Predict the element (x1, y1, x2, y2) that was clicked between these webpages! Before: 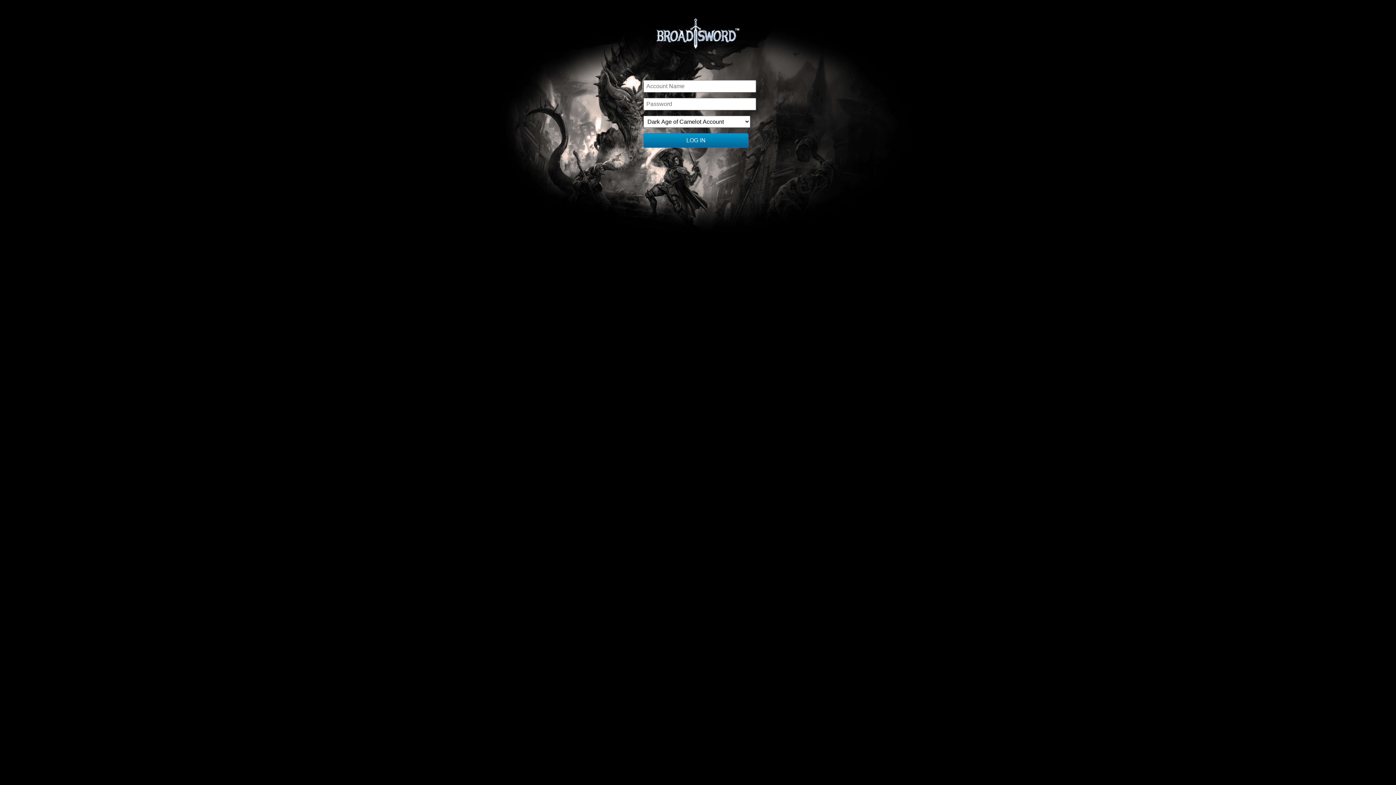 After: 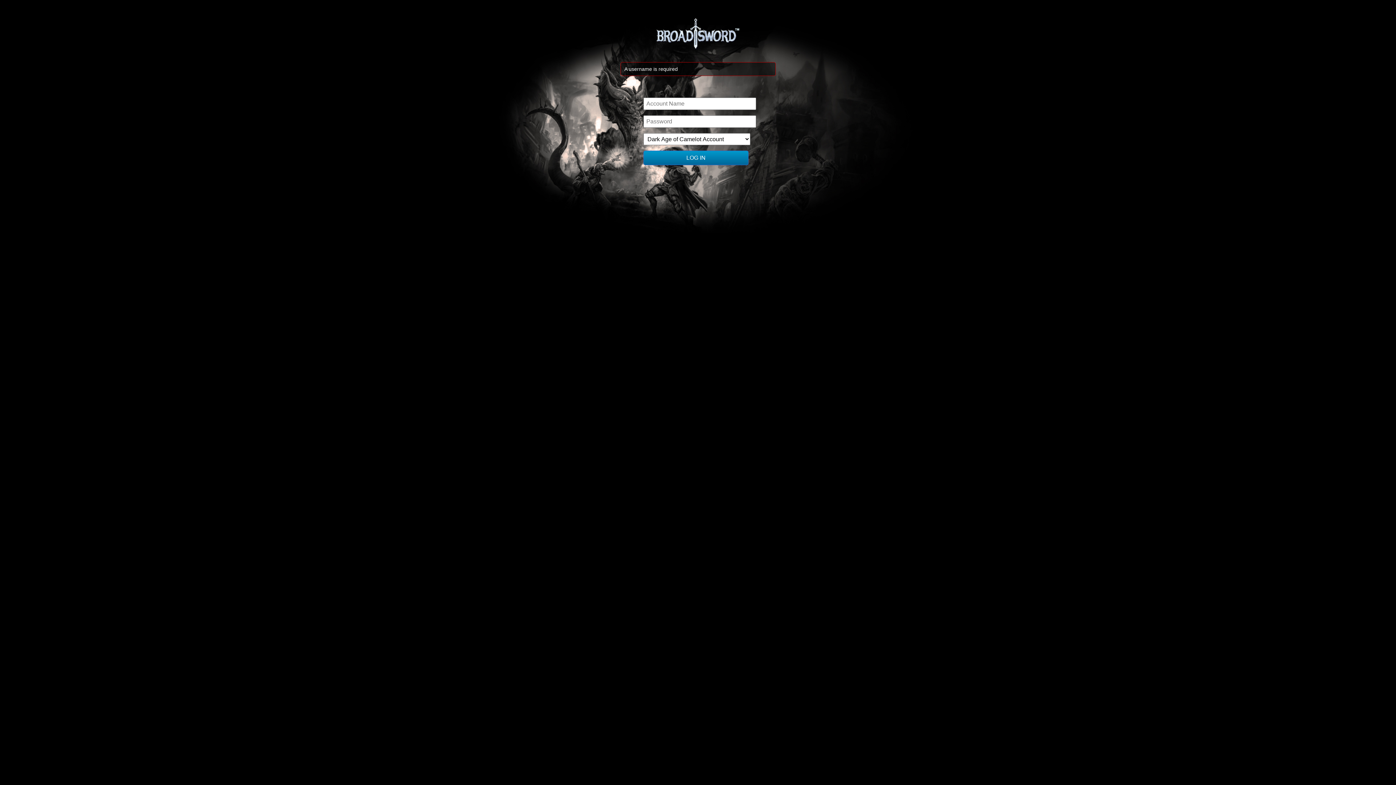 Action: bbox: (643, 133, 748, 147) label: LOG IN